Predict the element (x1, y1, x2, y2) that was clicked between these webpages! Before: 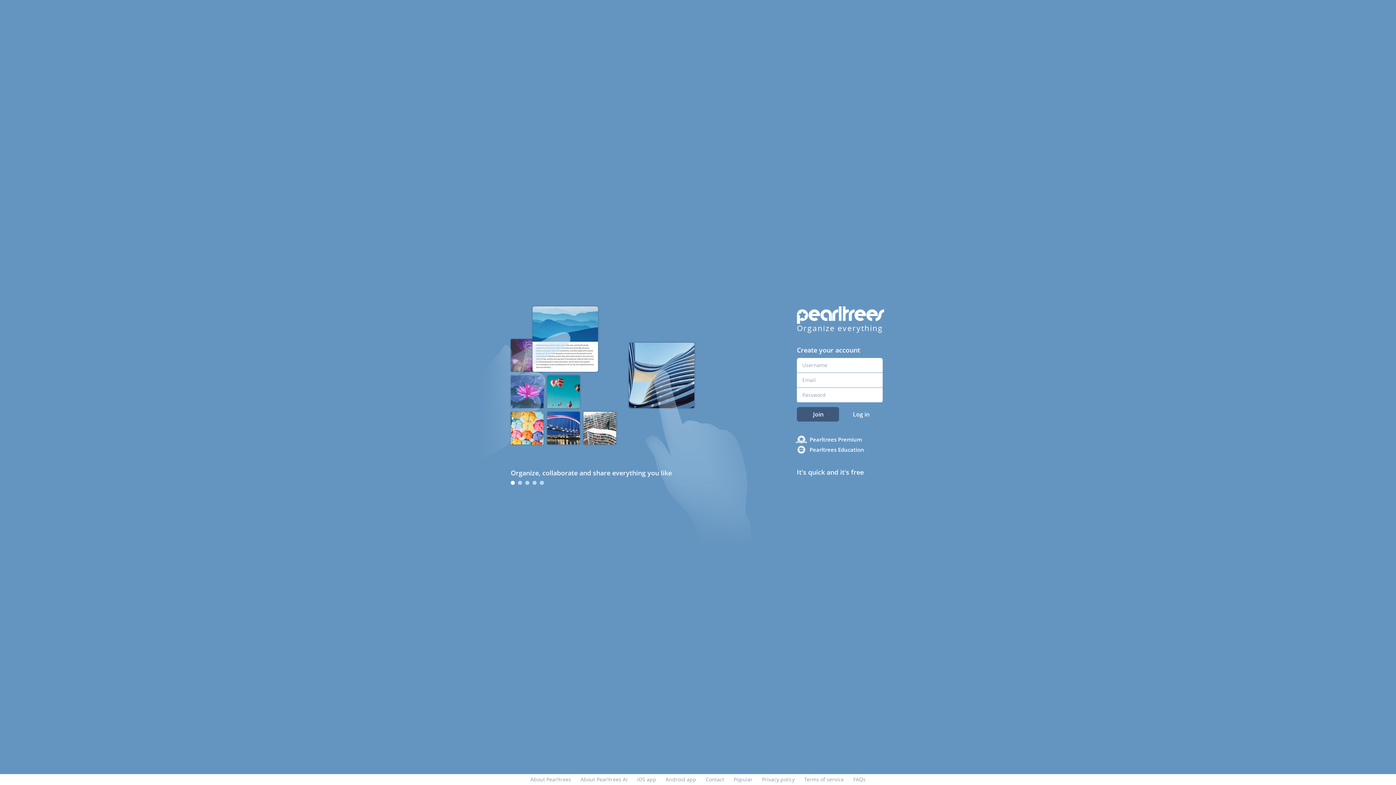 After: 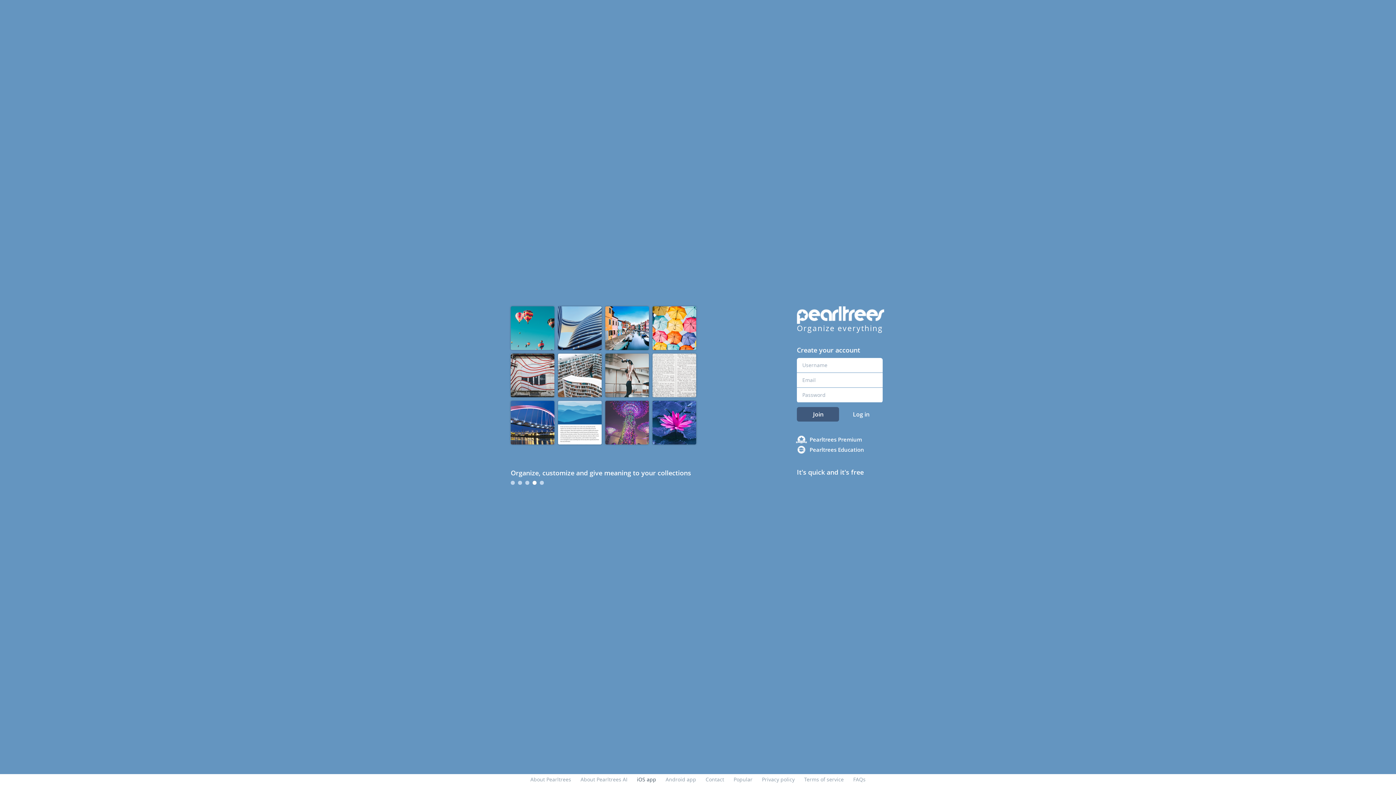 Action: bbox: (637, 776, 656, 783) label: iOS app